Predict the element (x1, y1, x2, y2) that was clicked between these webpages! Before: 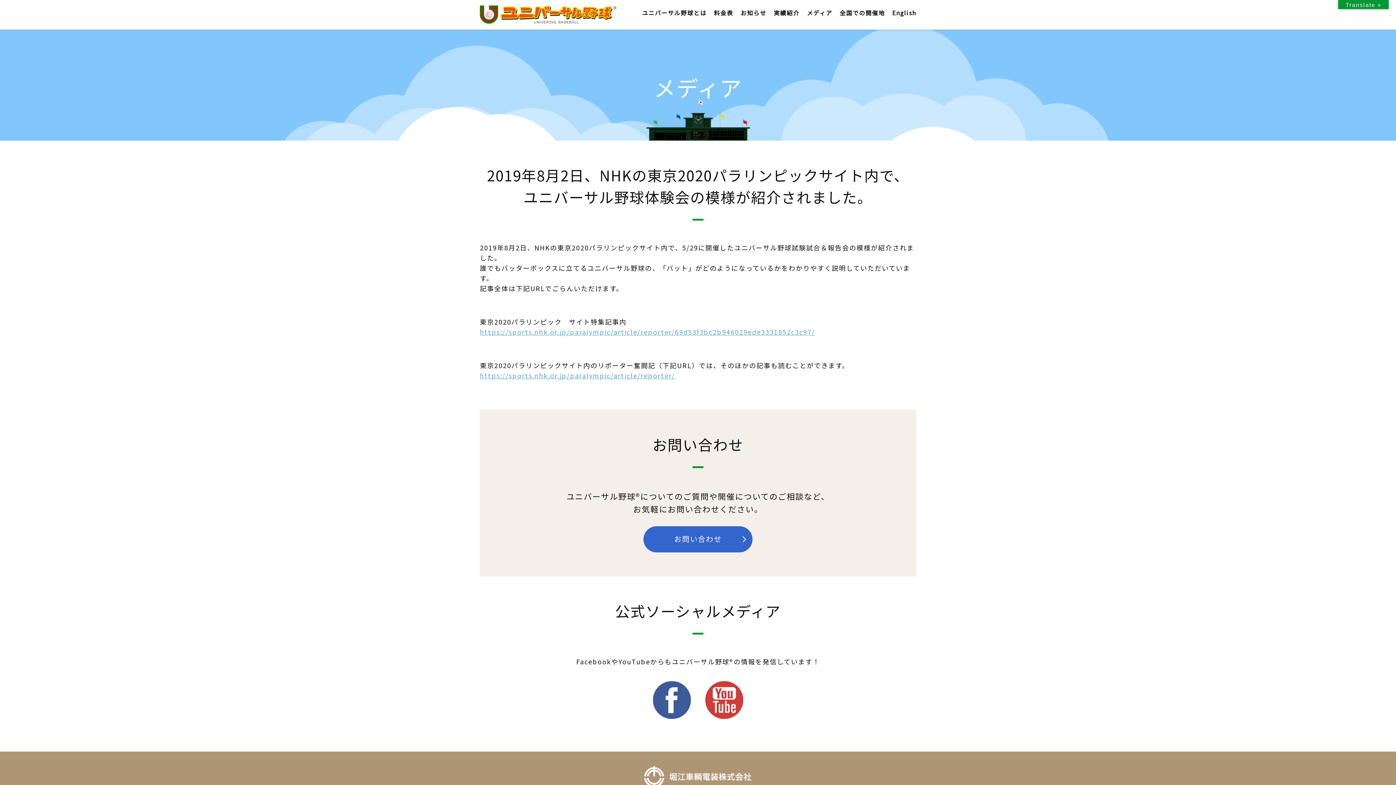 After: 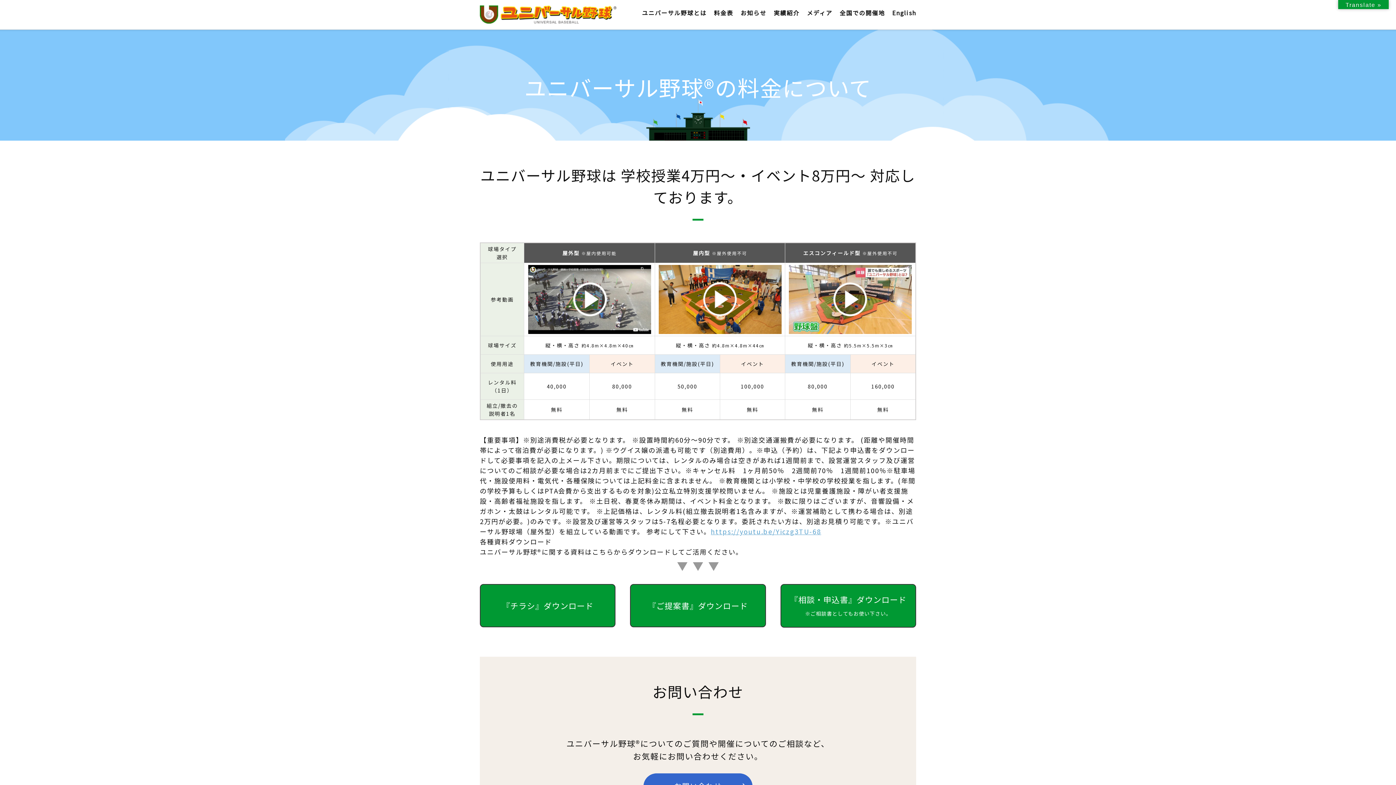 Action: label: 料金表 bbox: (714, 9, 733, 16)